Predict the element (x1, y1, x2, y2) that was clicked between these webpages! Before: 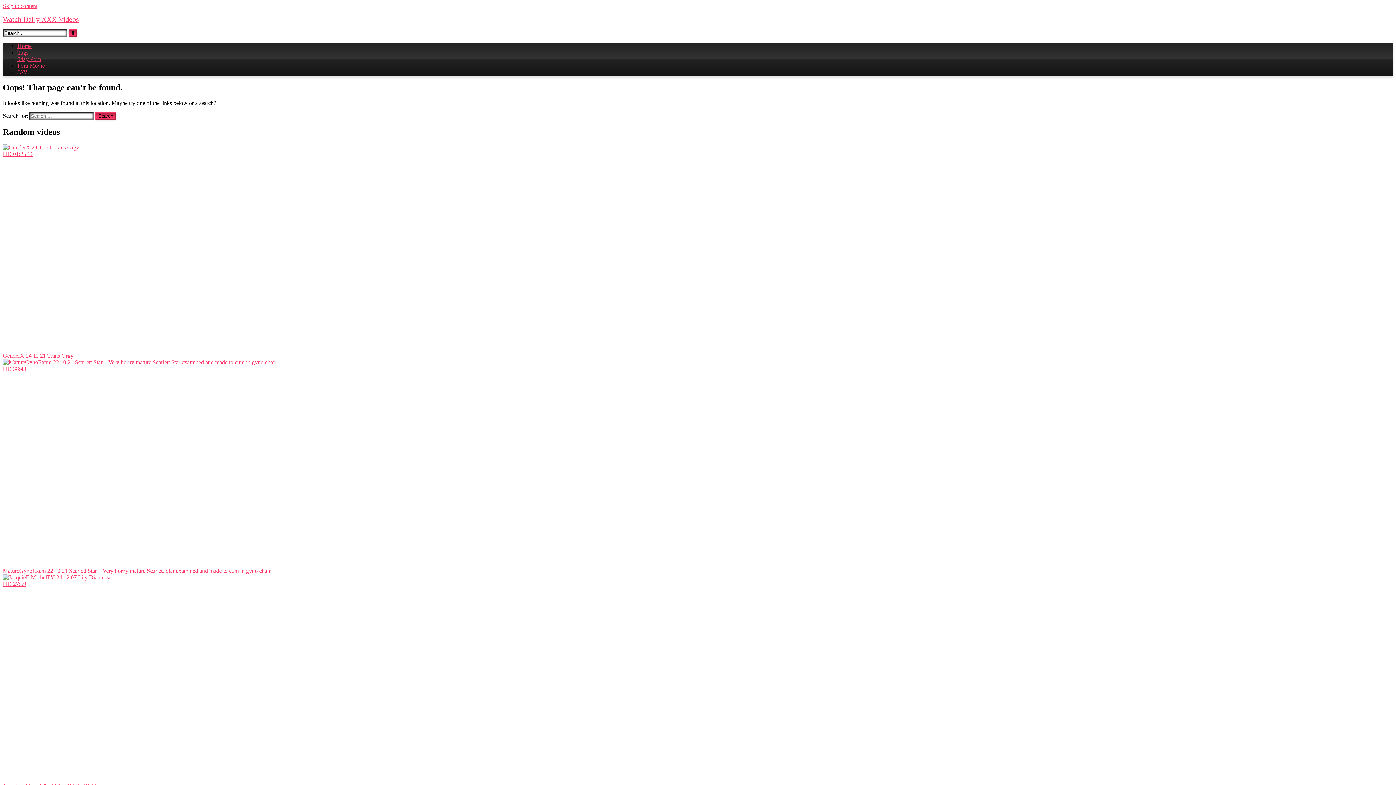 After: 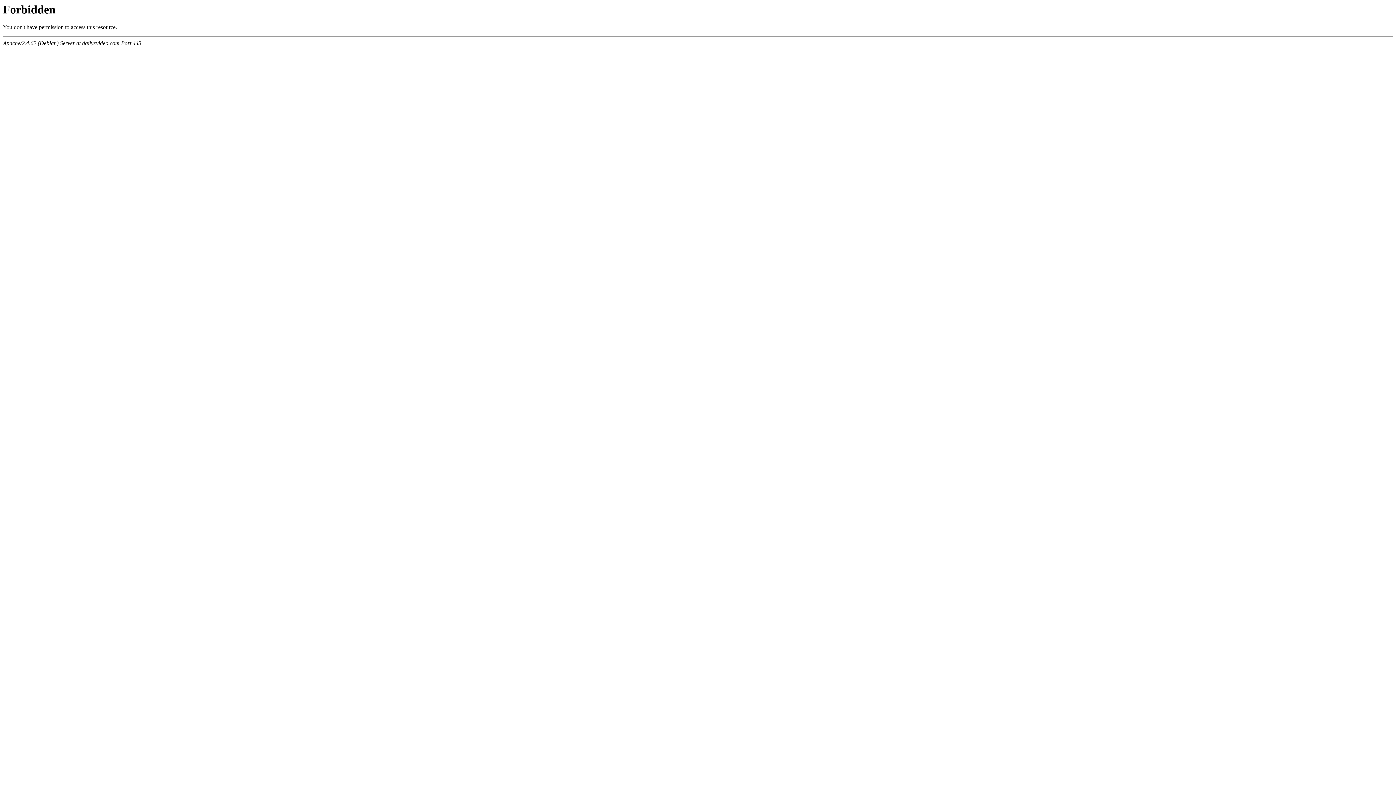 Action: bbox: (2, 15, 78, 23) label: Watch Daily XXX Videos